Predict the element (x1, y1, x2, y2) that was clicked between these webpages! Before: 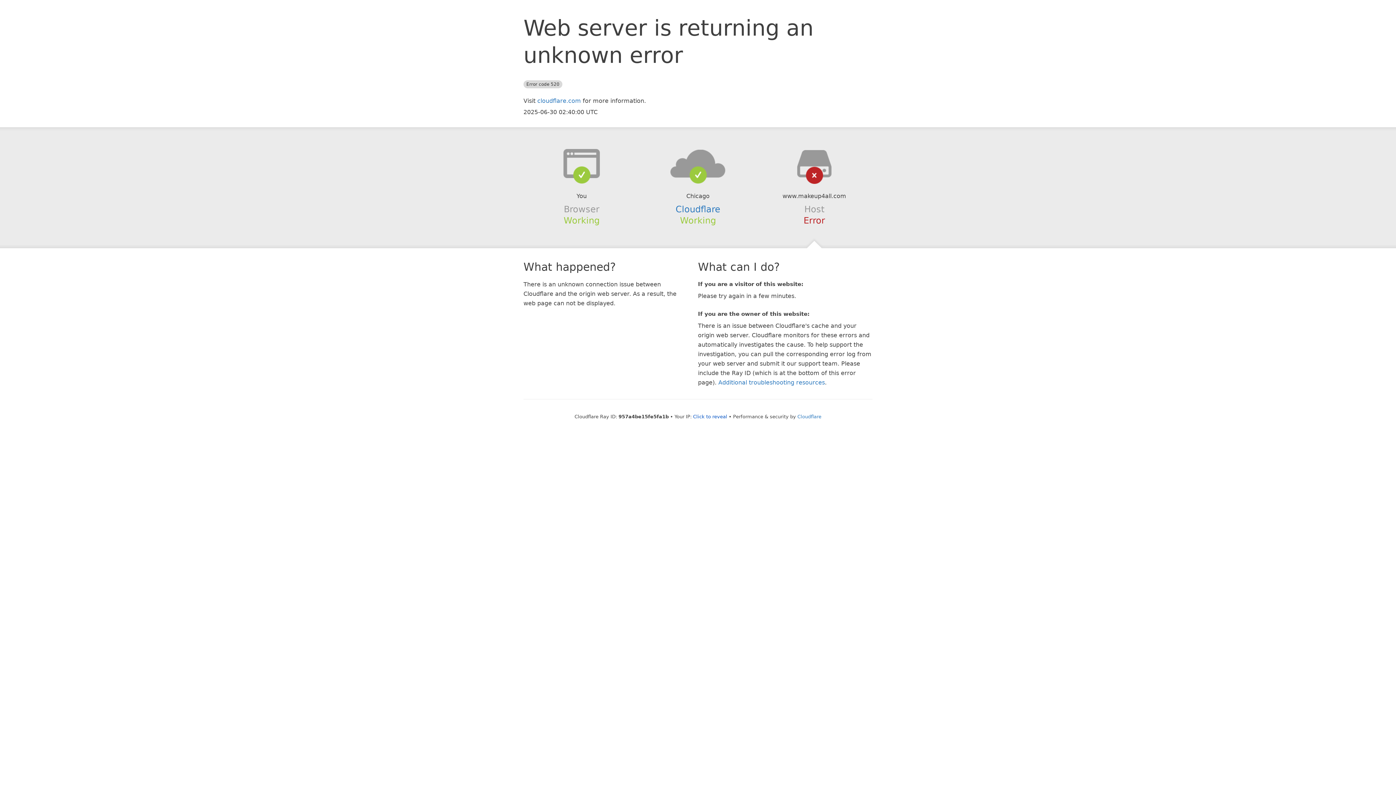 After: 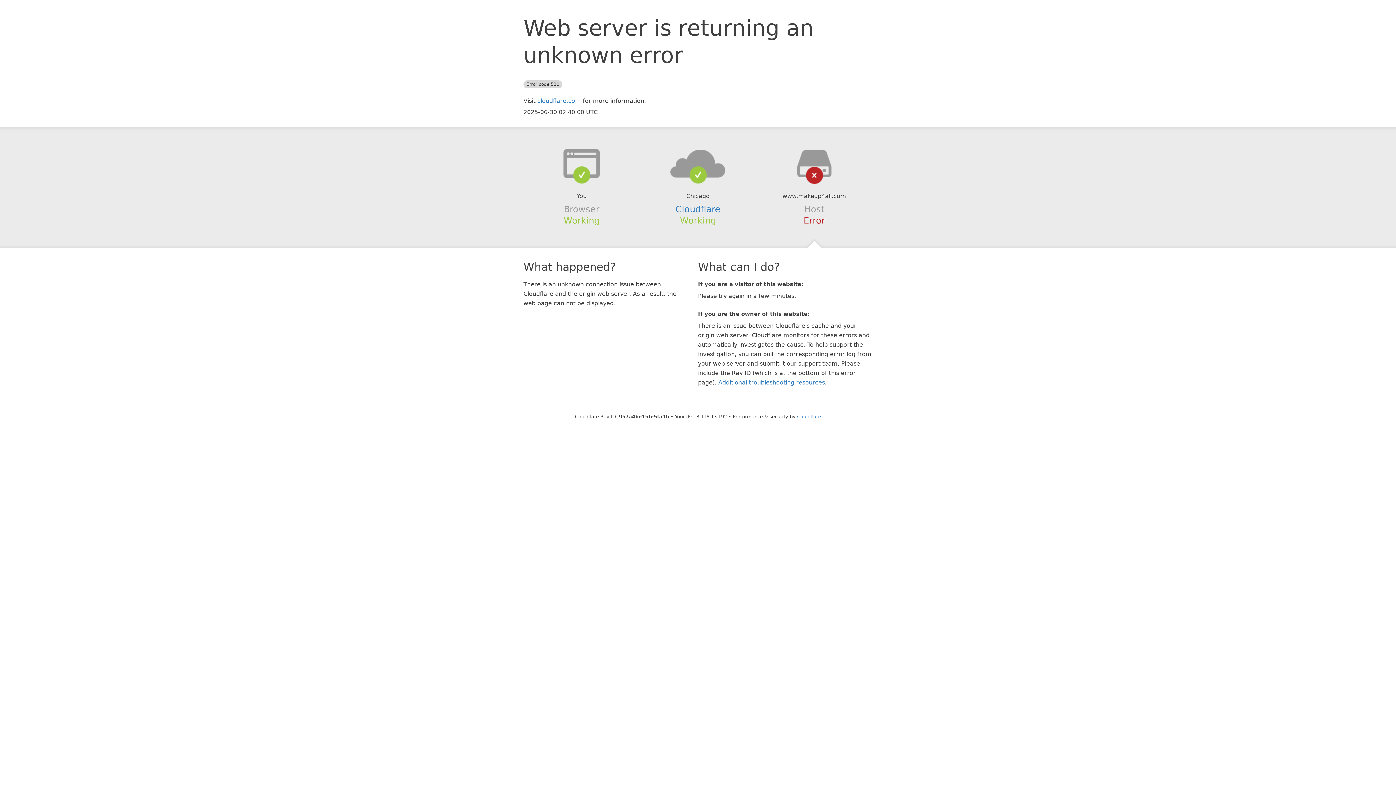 Action: bbox: (693, 414, 727, 419) label: Click to reveal